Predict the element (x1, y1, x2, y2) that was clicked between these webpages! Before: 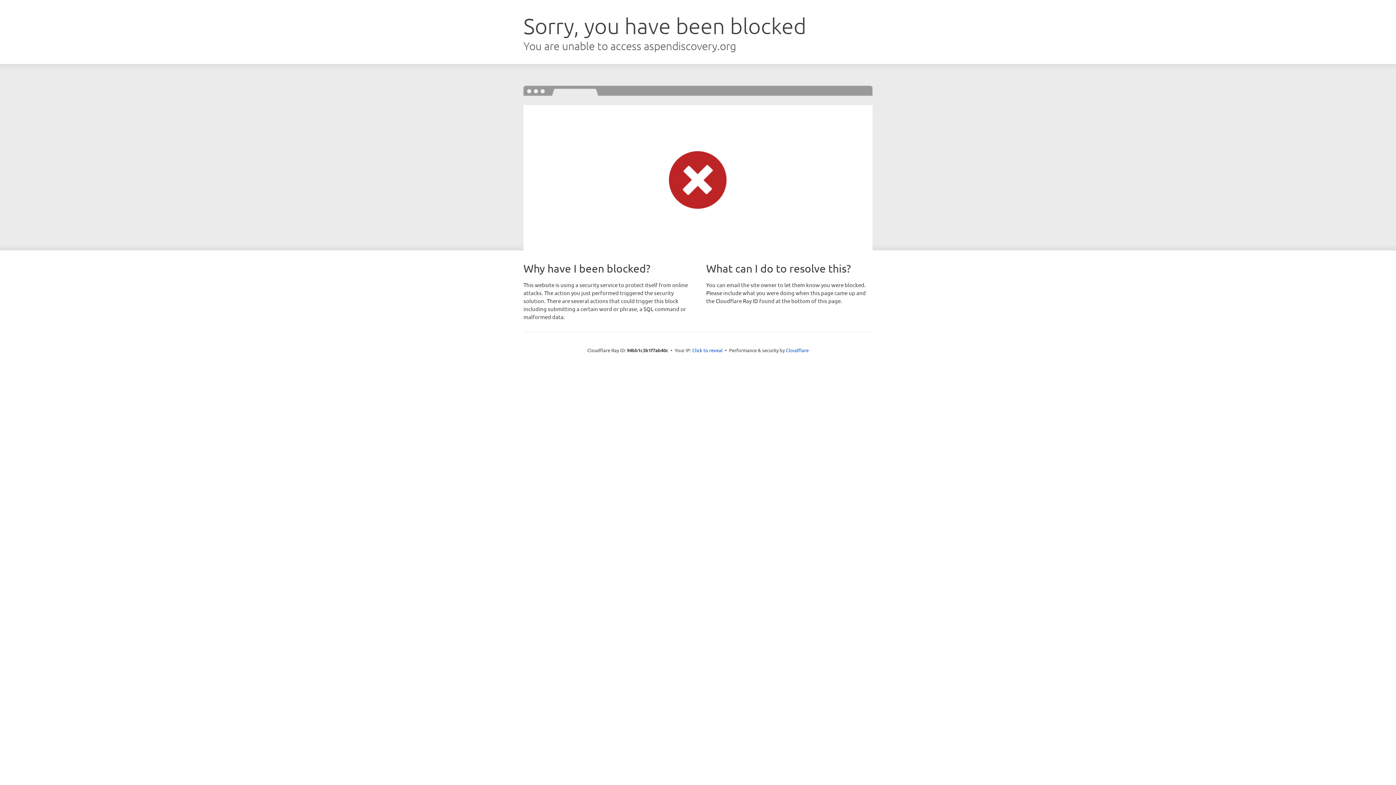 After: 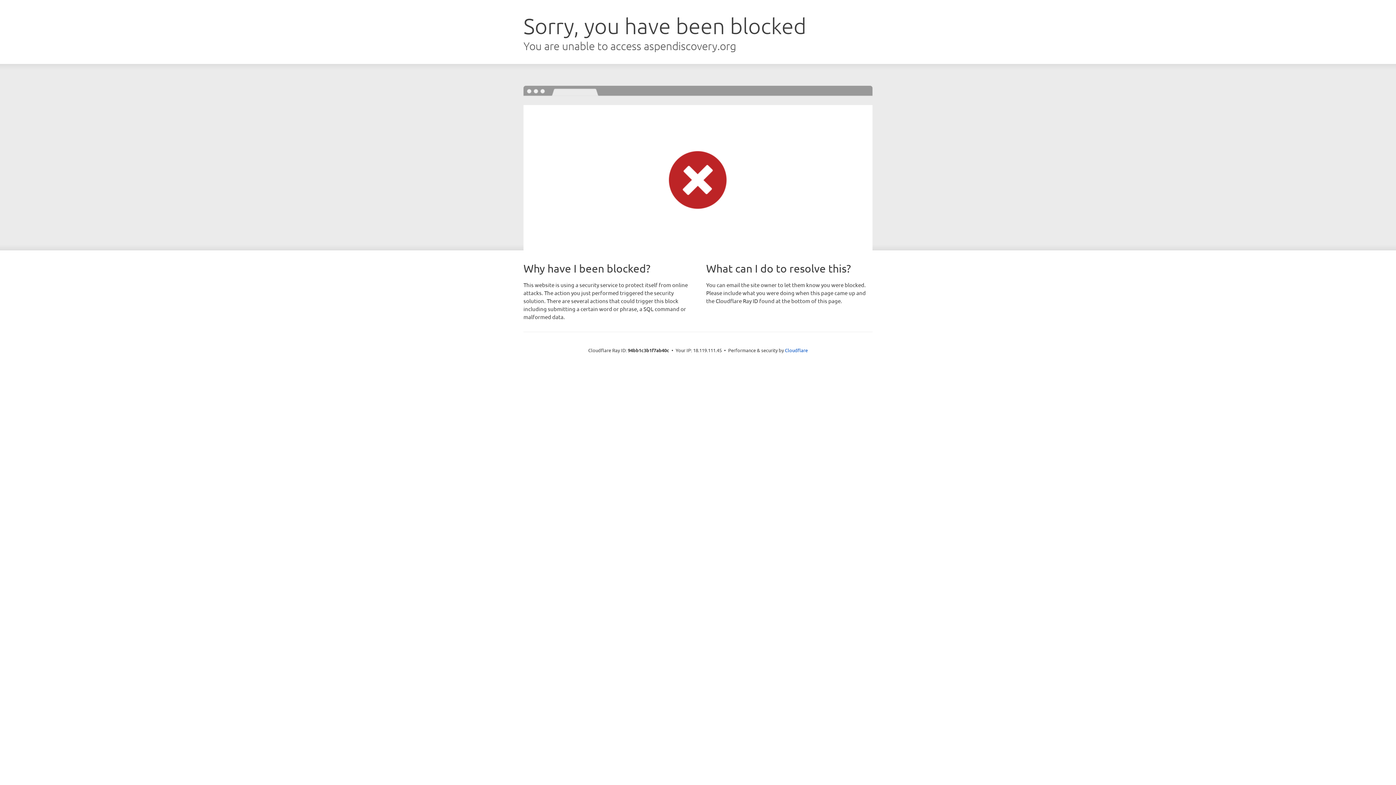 Action: bbox: (692, 346, 722, 353) label: Click to reveal